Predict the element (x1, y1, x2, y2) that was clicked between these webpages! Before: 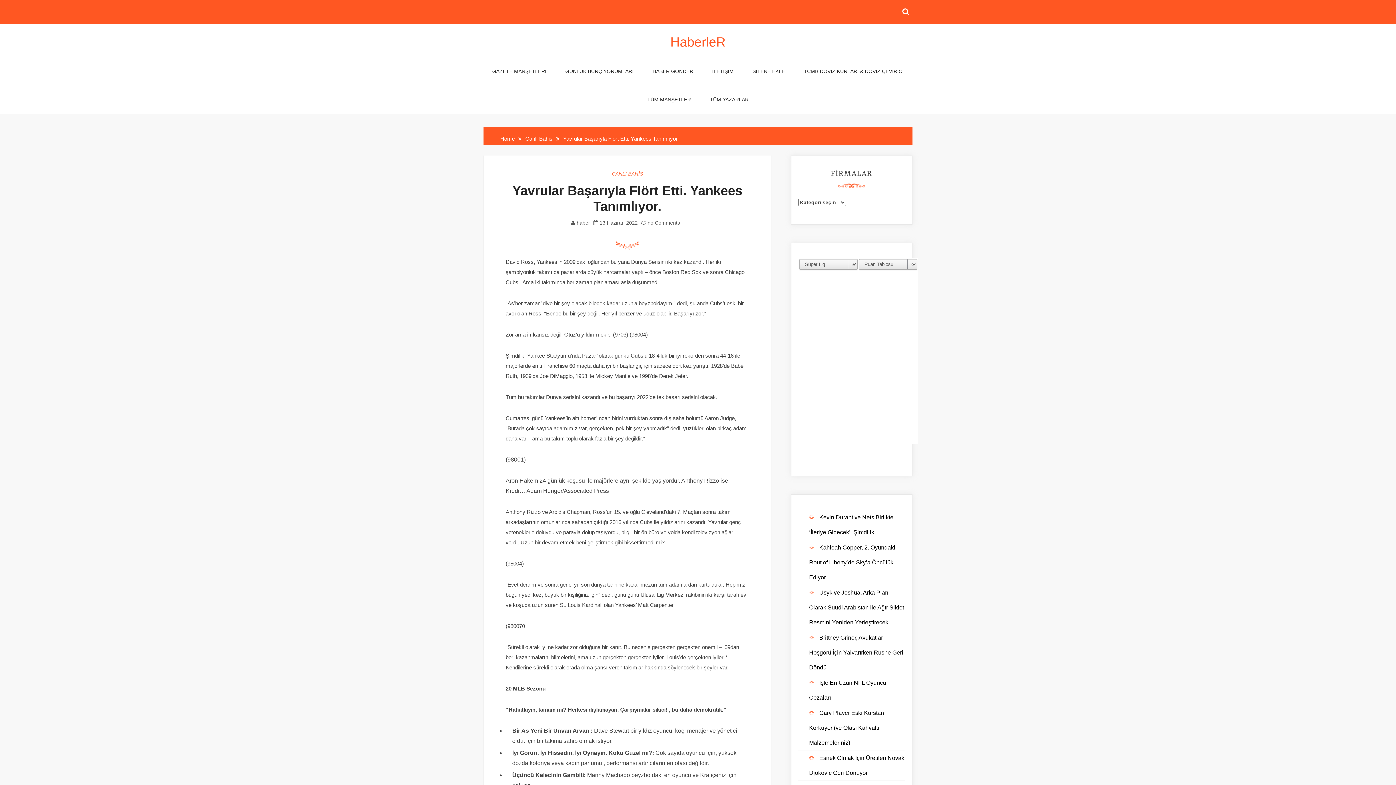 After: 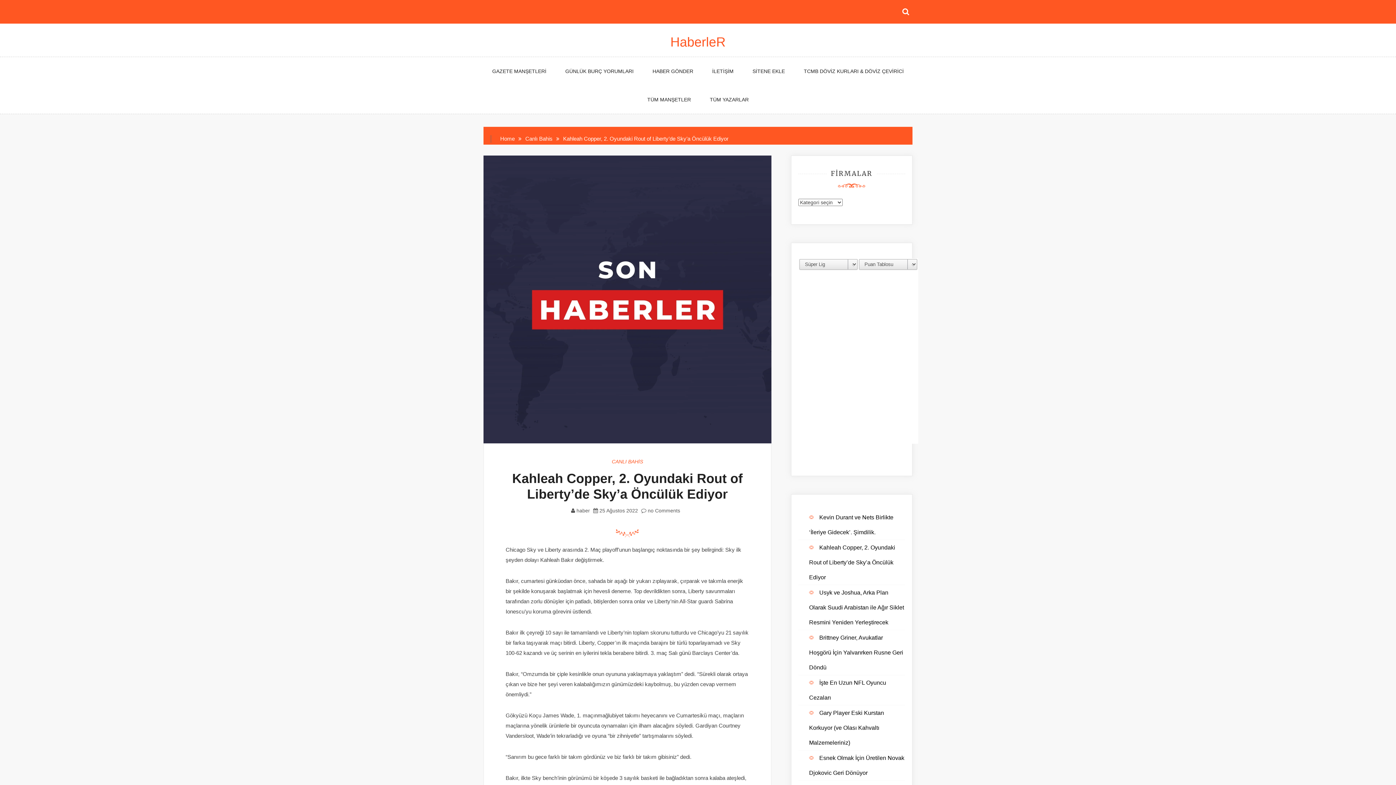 Action: label: Kahleah Copper, 2. Oyundaki Rout of Liberty’de Sky’a Öncülük Ediyor bbox: (809, 544, 895, 580)